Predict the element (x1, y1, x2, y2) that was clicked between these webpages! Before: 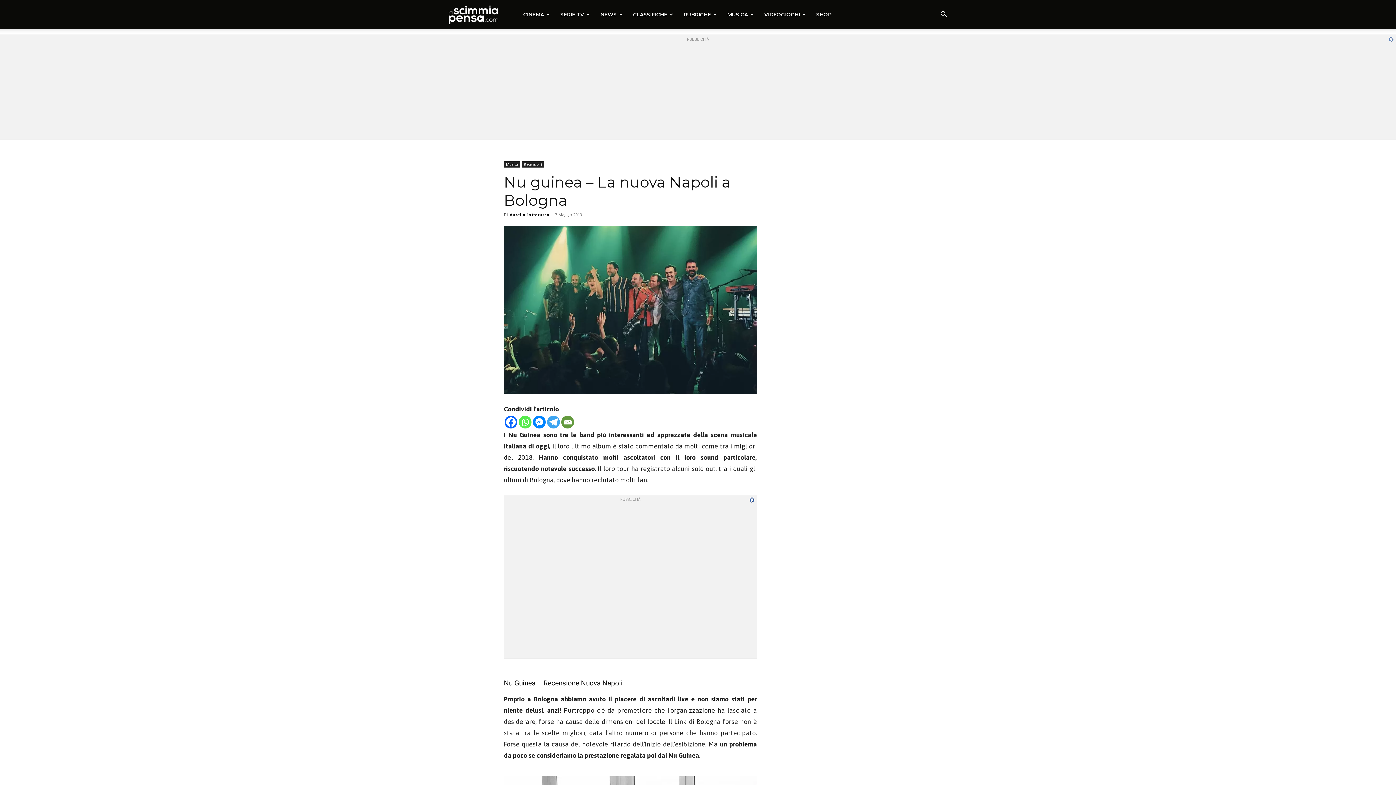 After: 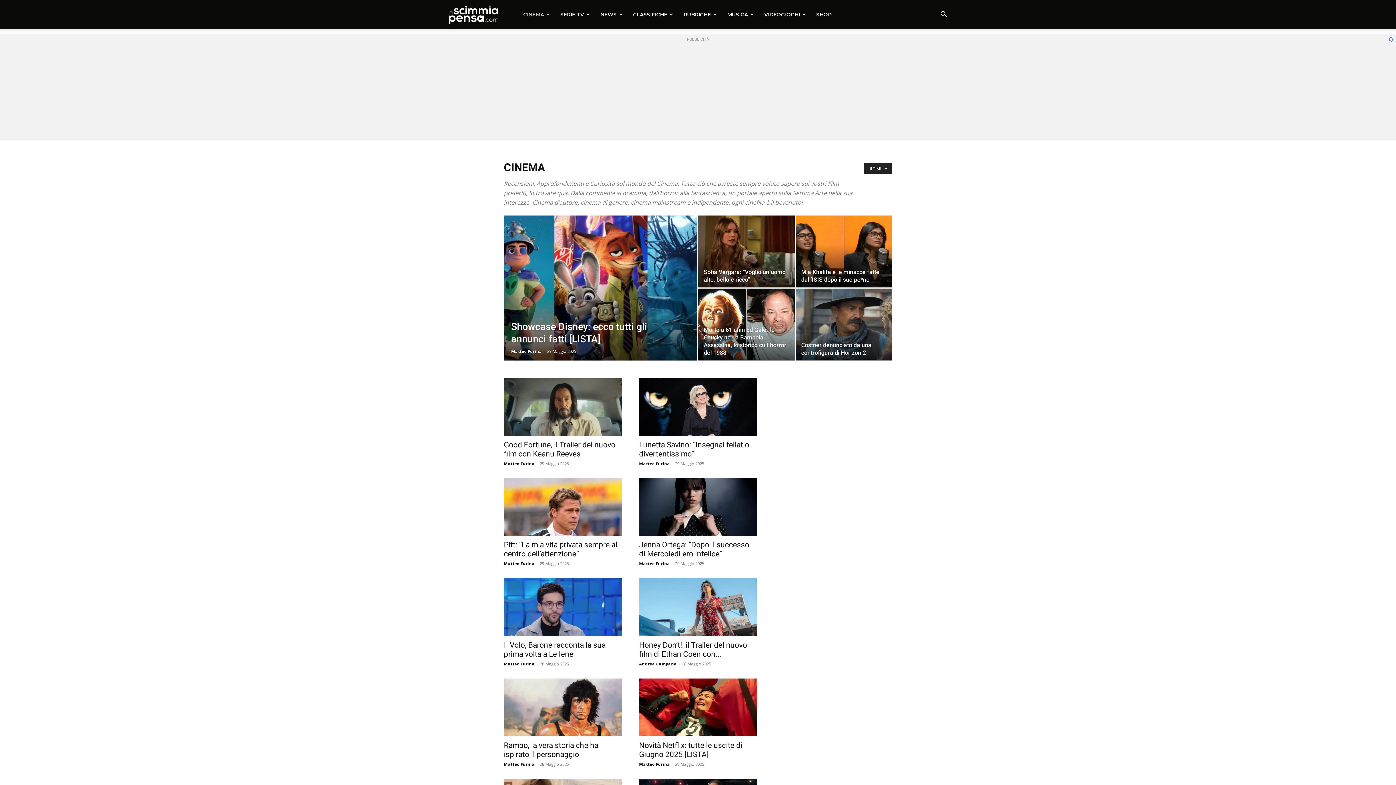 Action: bbox: (518, 0, 555, 29) label: CINEMA